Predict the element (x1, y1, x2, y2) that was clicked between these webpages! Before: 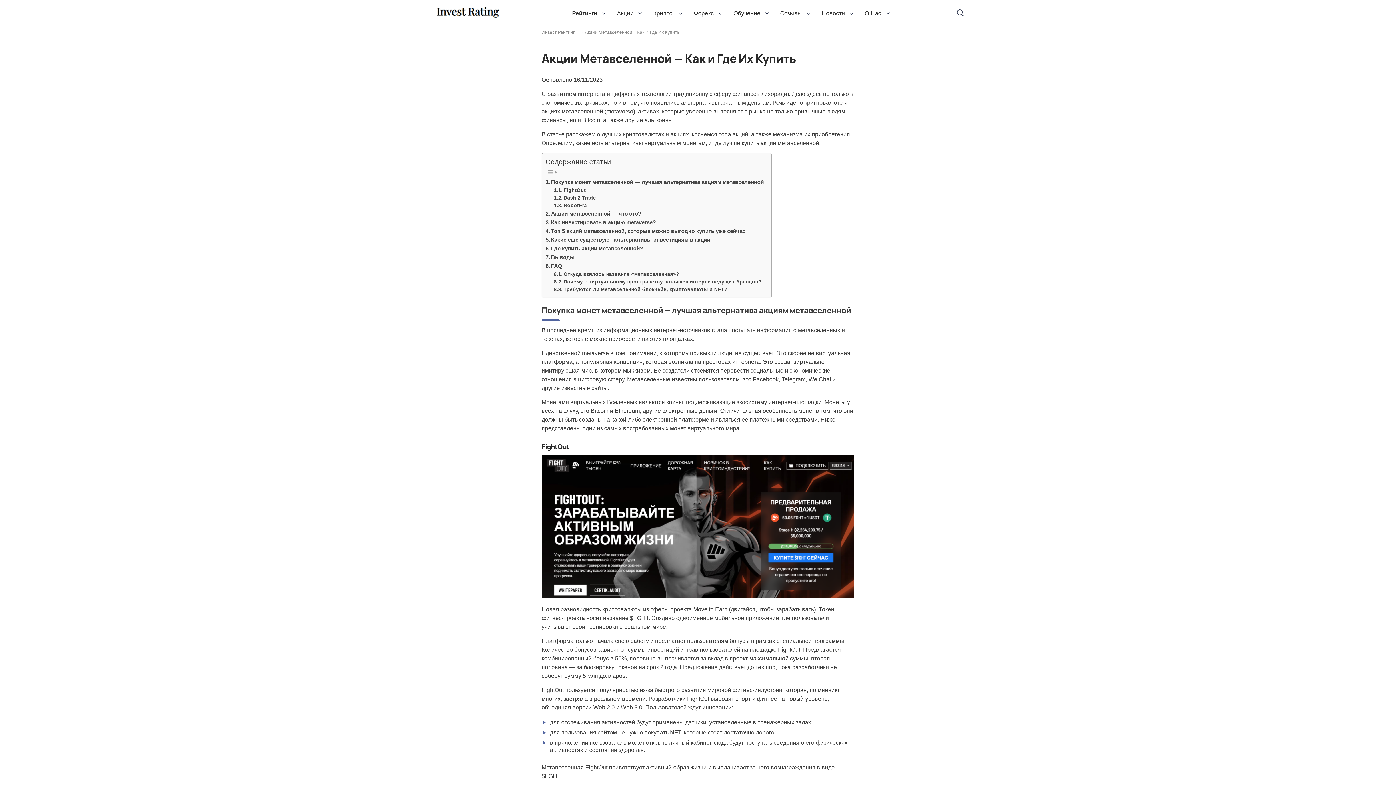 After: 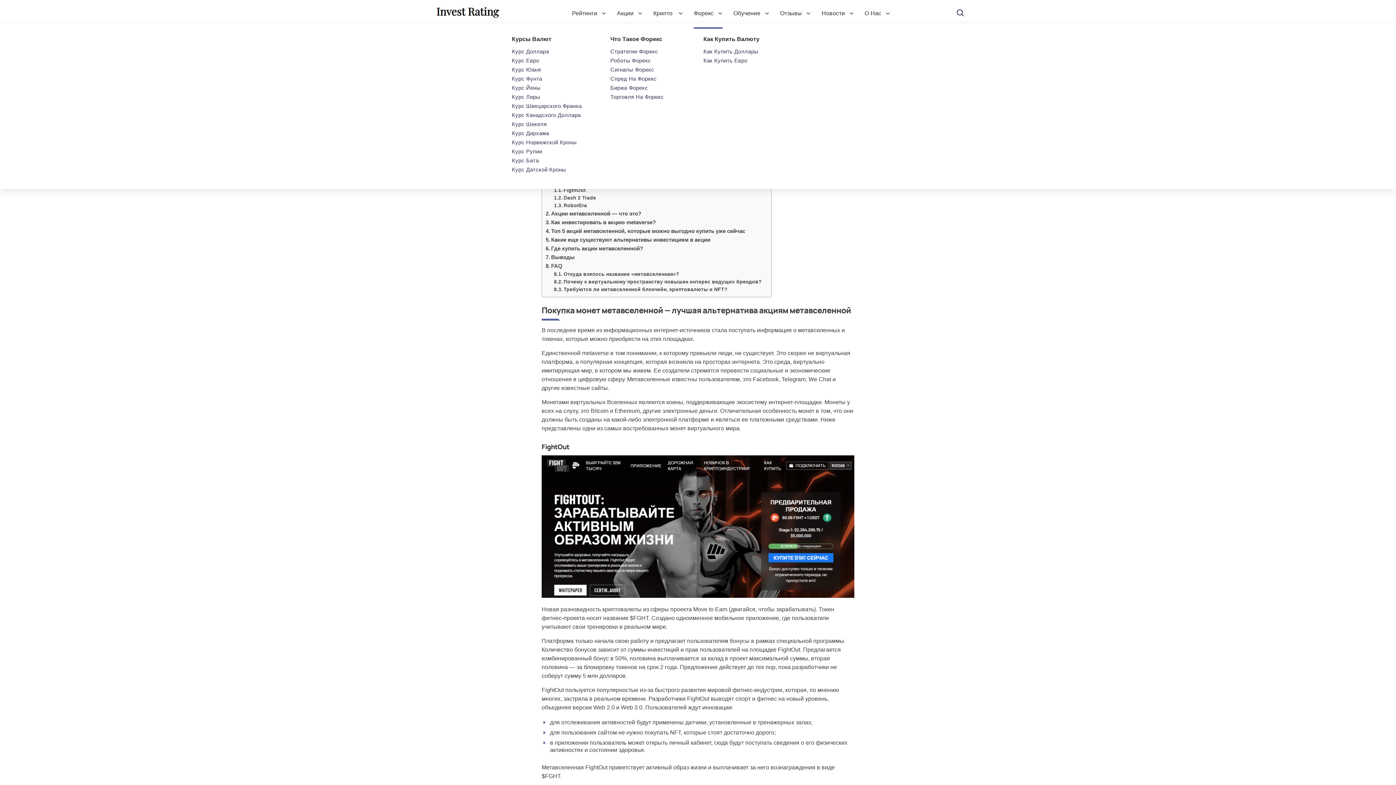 Action: label: Форекс bbox: (693, 0, 722, 25)